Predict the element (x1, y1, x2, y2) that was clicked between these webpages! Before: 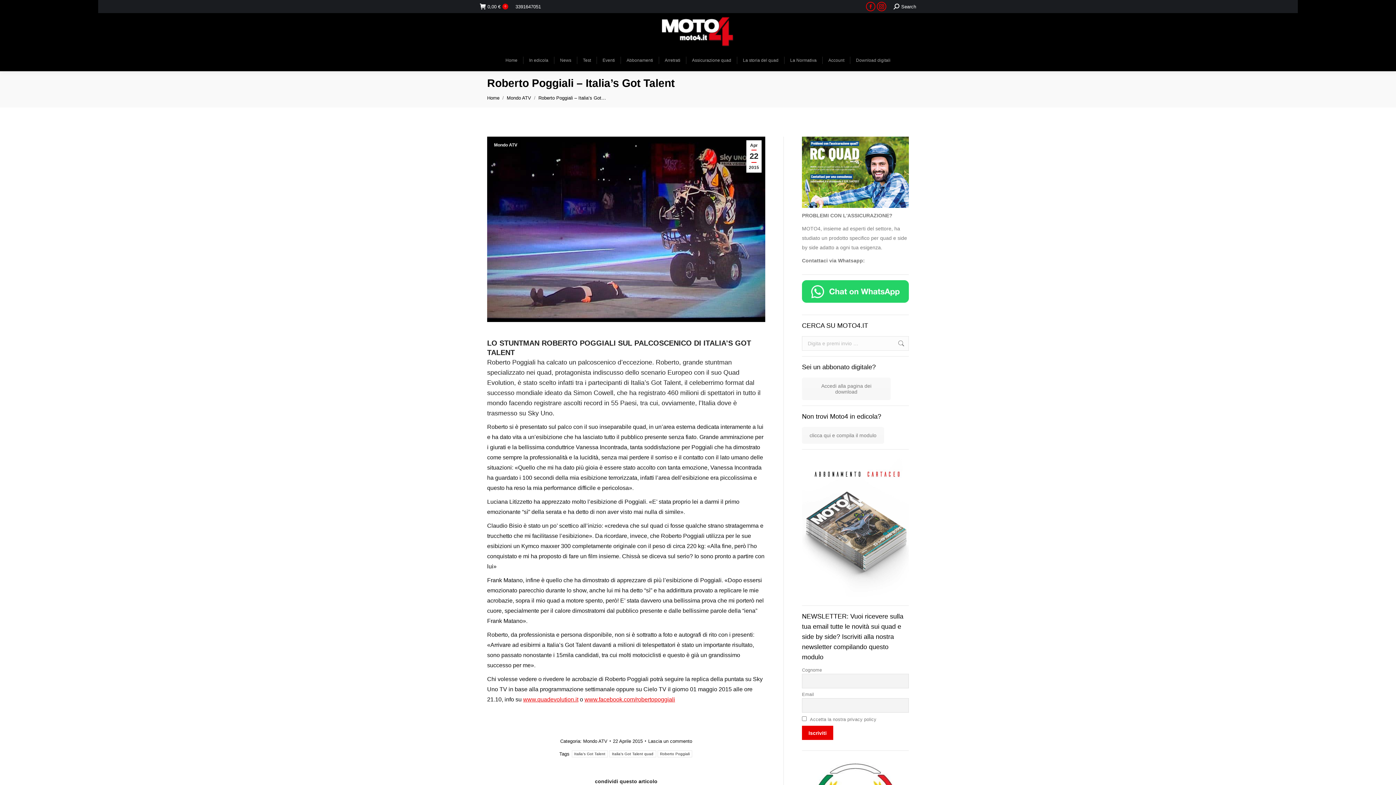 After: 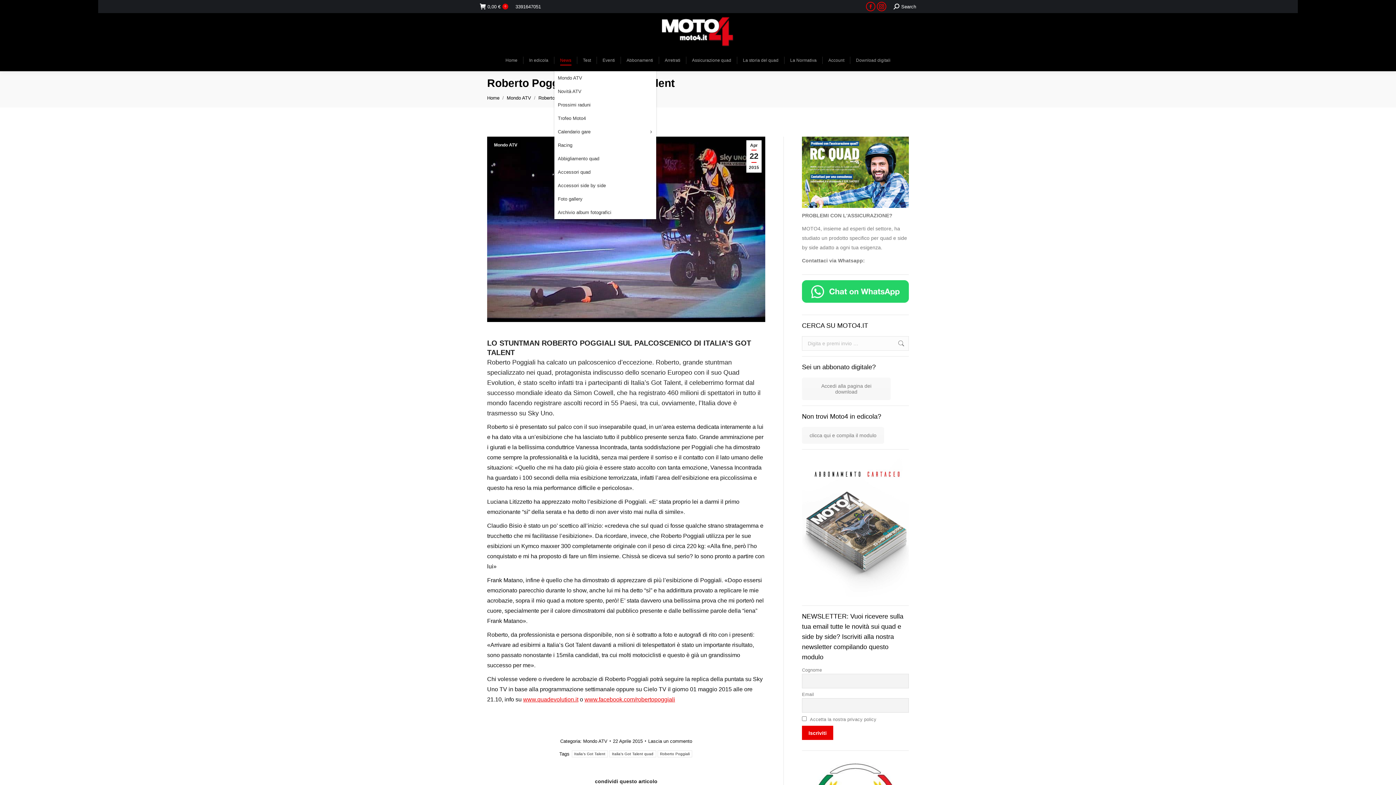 Action: label: News bbox: (559, 56, 572, 64)